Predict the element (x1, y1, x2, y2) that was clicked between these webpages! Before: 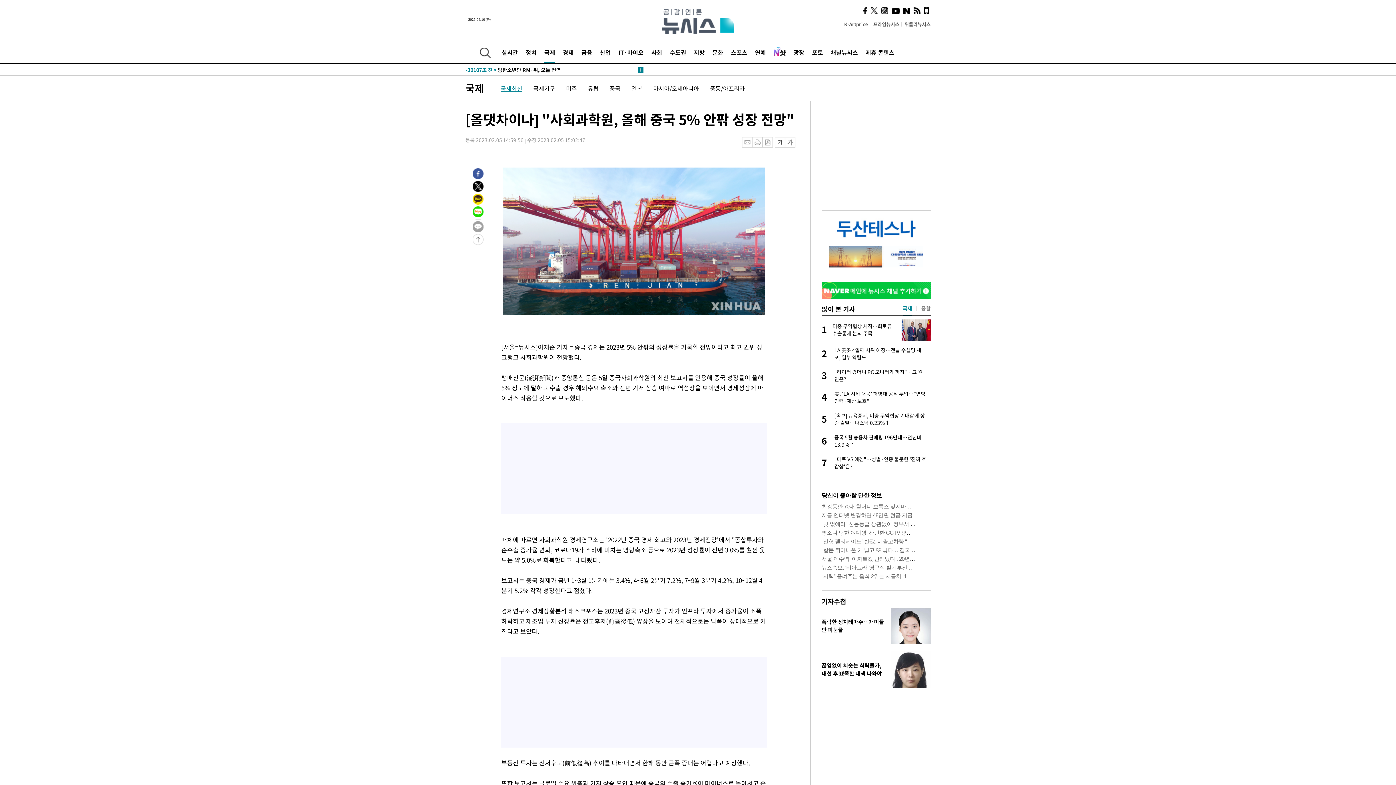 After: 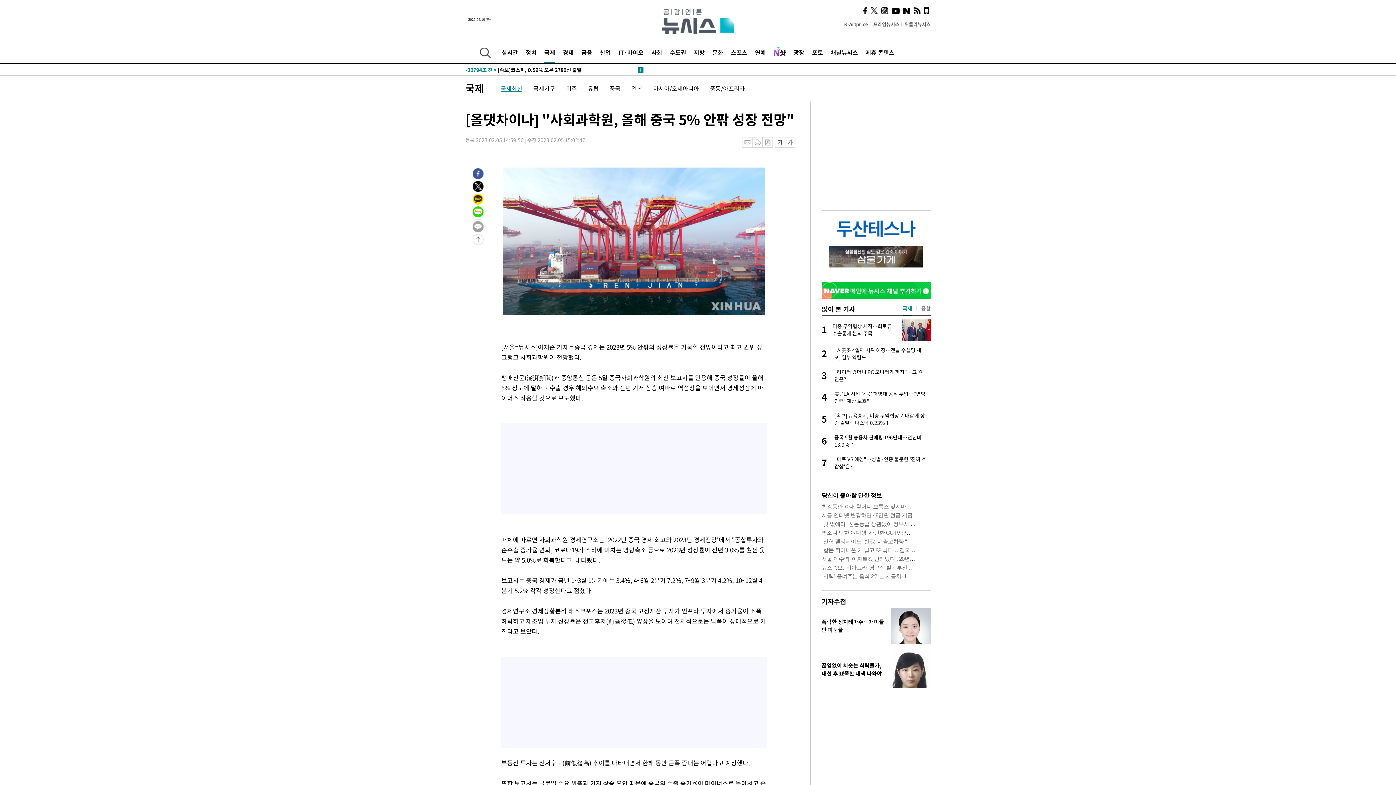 Action: bbox: (472, 180, 483, 188)